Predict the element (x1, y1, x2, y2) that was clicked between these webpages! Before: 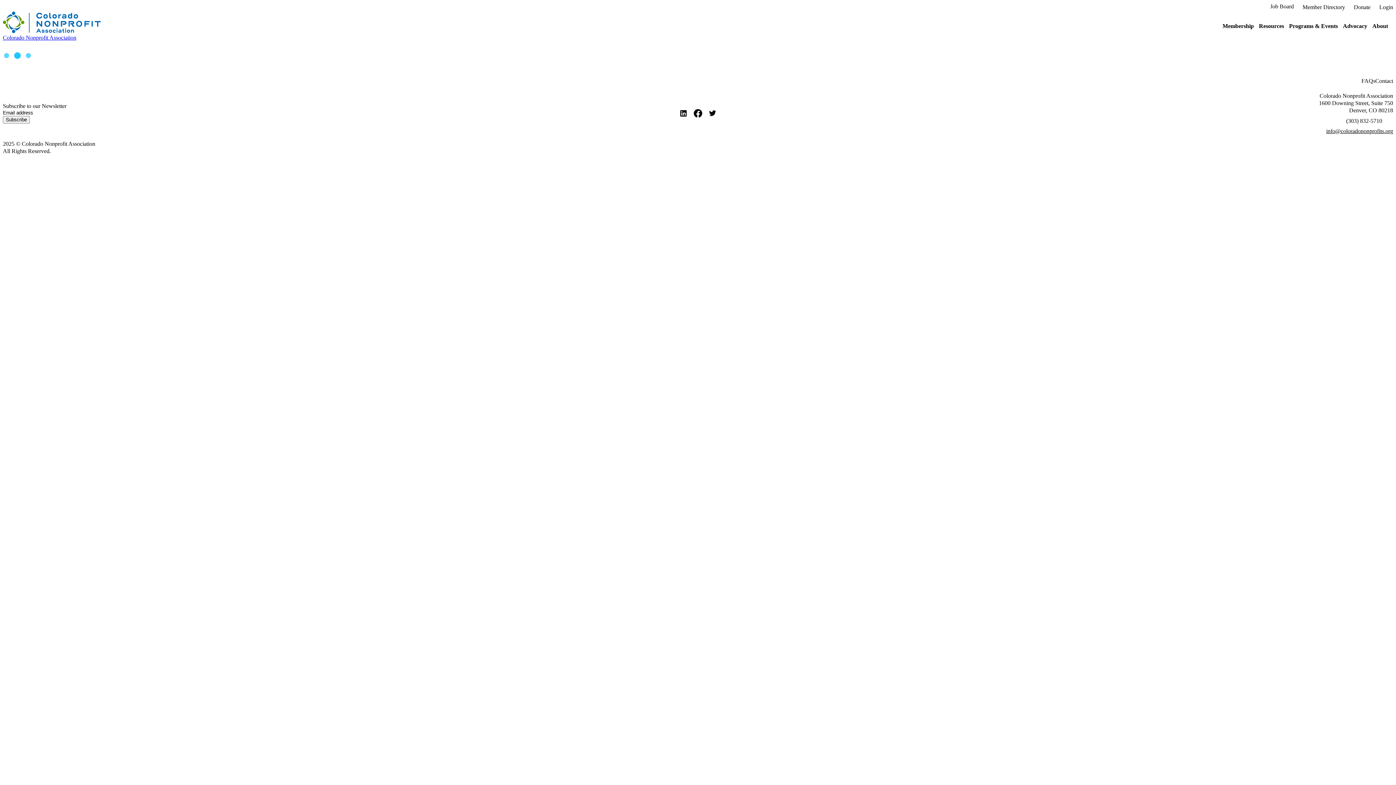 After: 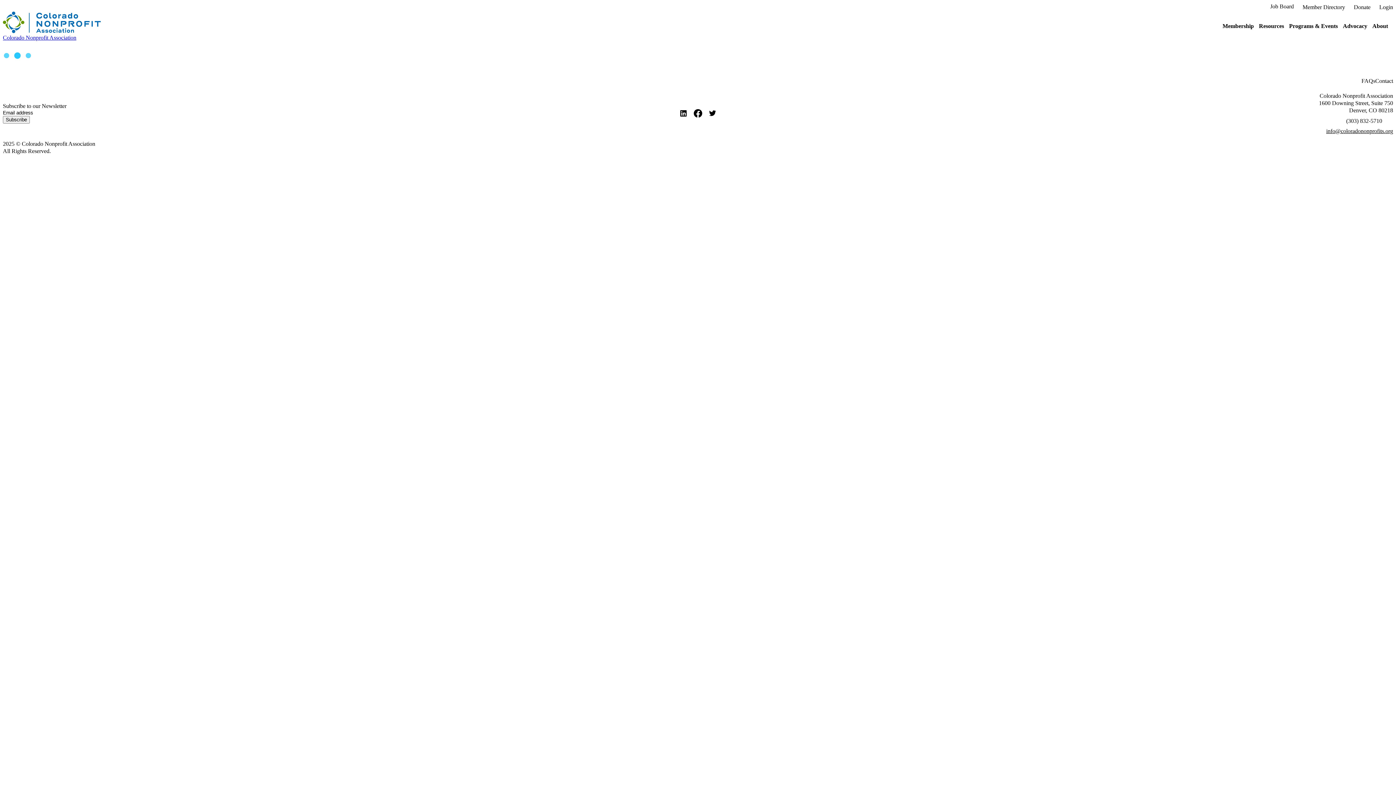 Action: bbox: (1388, 115, 1393, 122)